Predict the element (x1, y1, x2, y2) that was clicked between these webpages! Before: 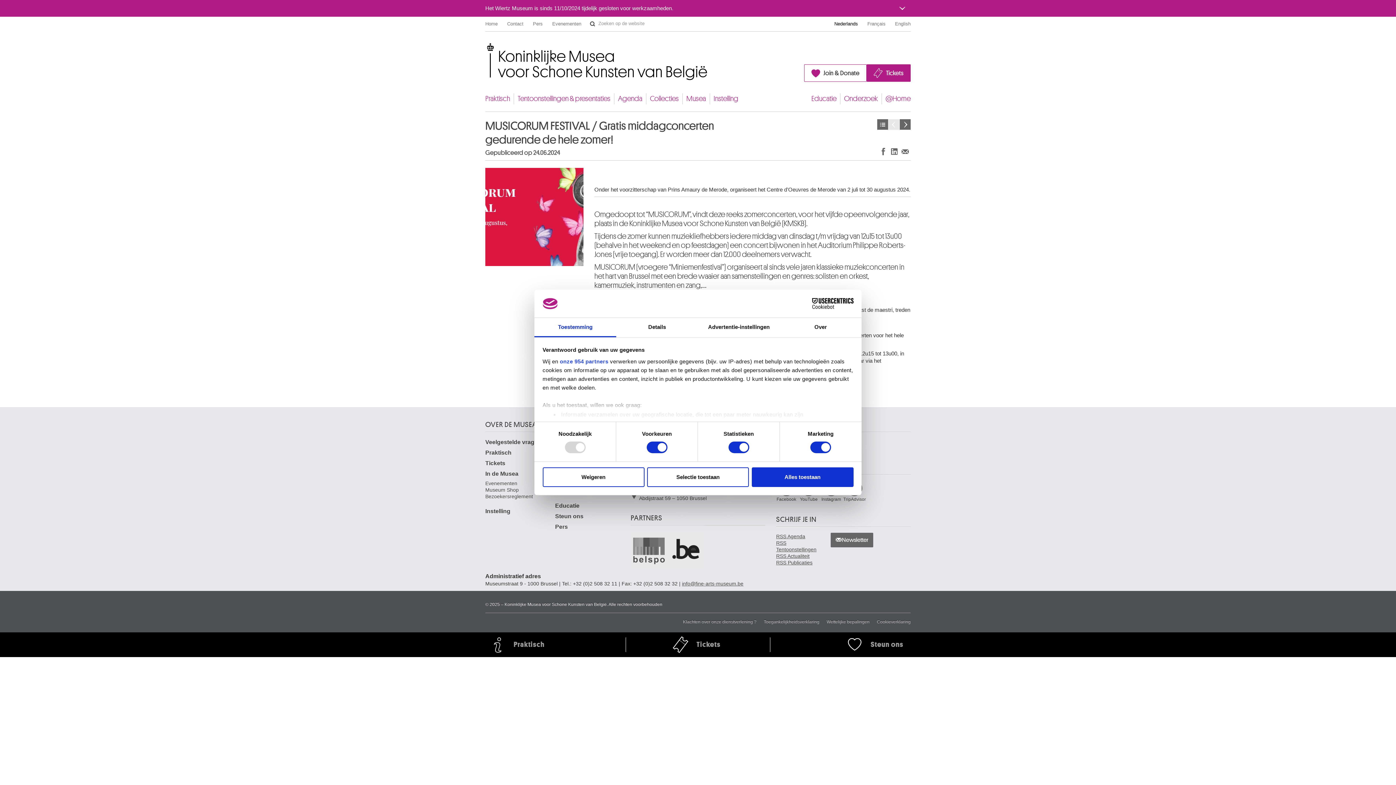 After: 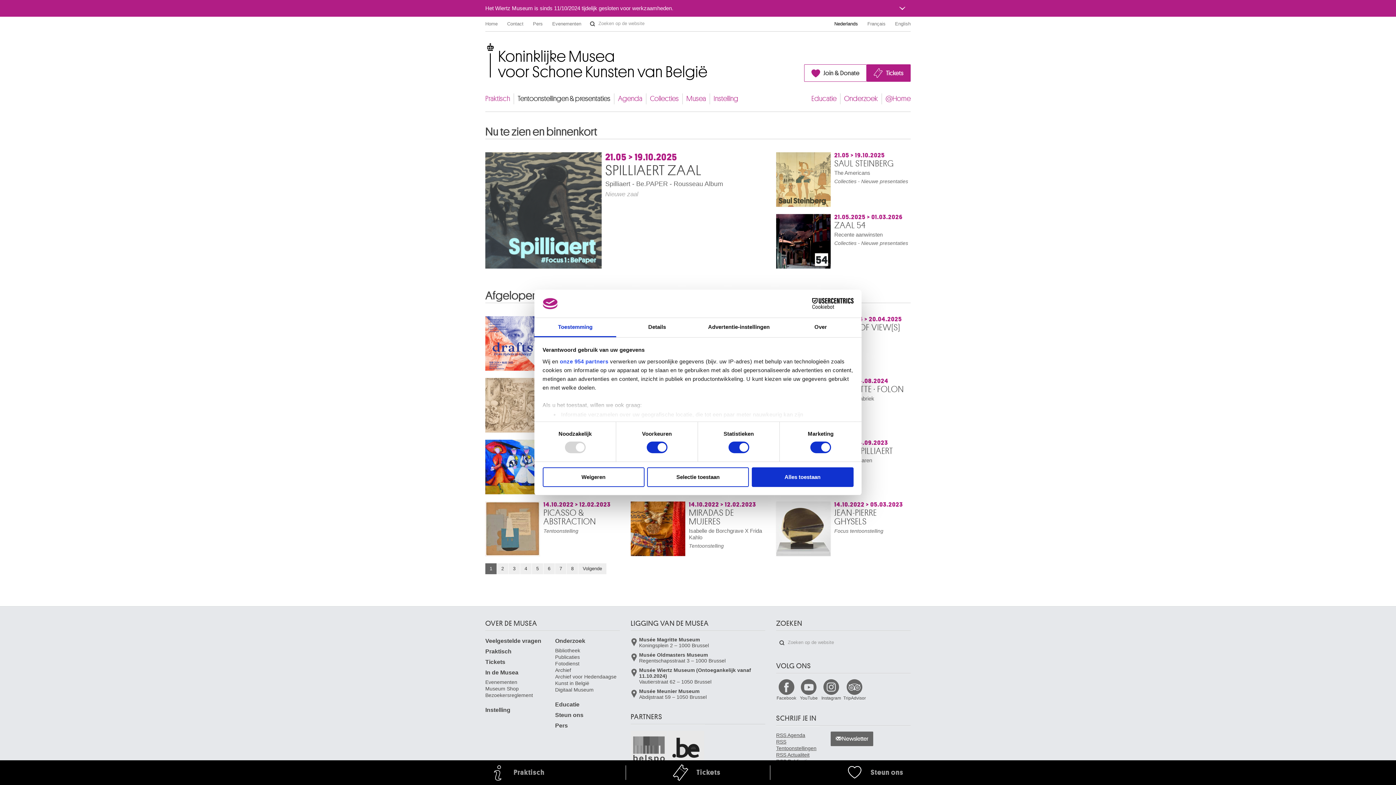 Action: bbox: (517, 93, 610, 104) label: Tentoonstellingen & presentaties